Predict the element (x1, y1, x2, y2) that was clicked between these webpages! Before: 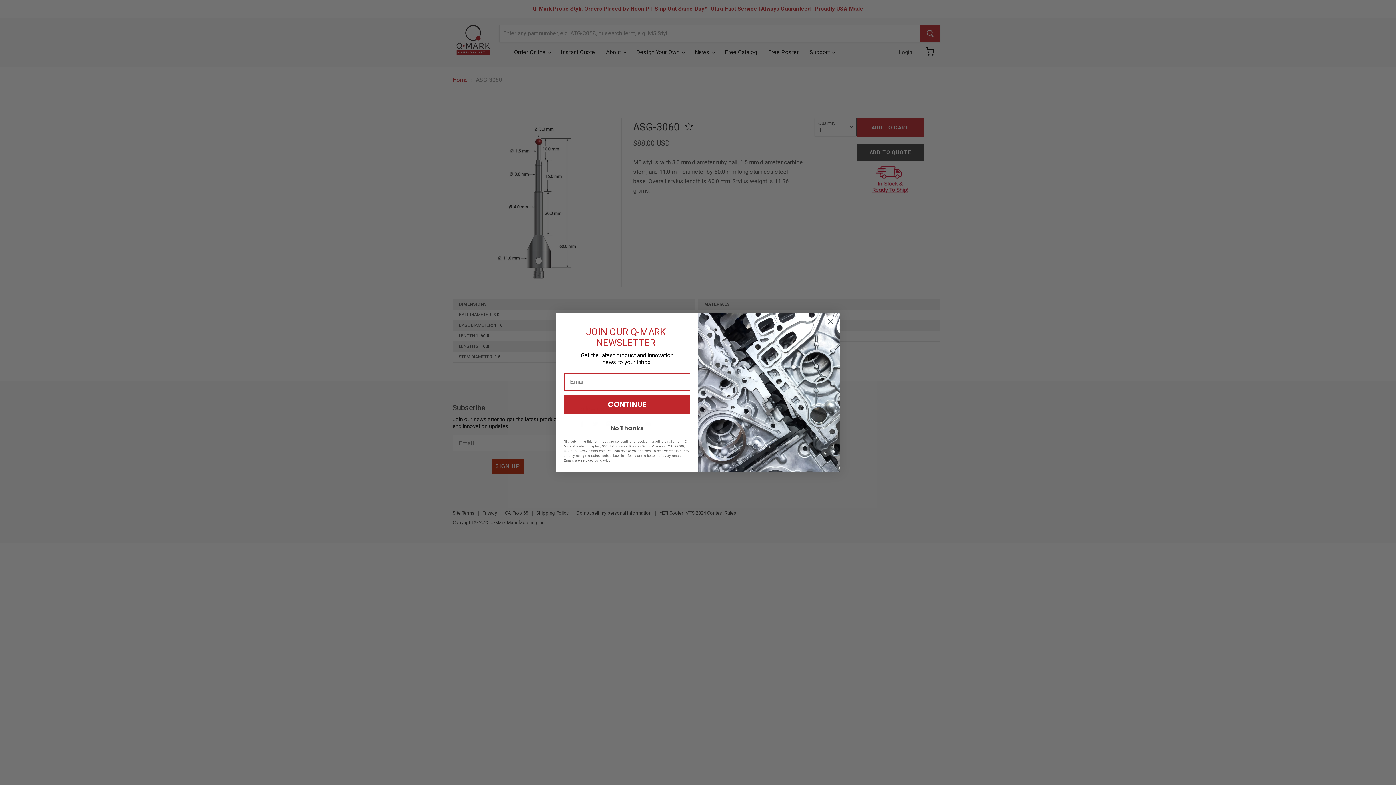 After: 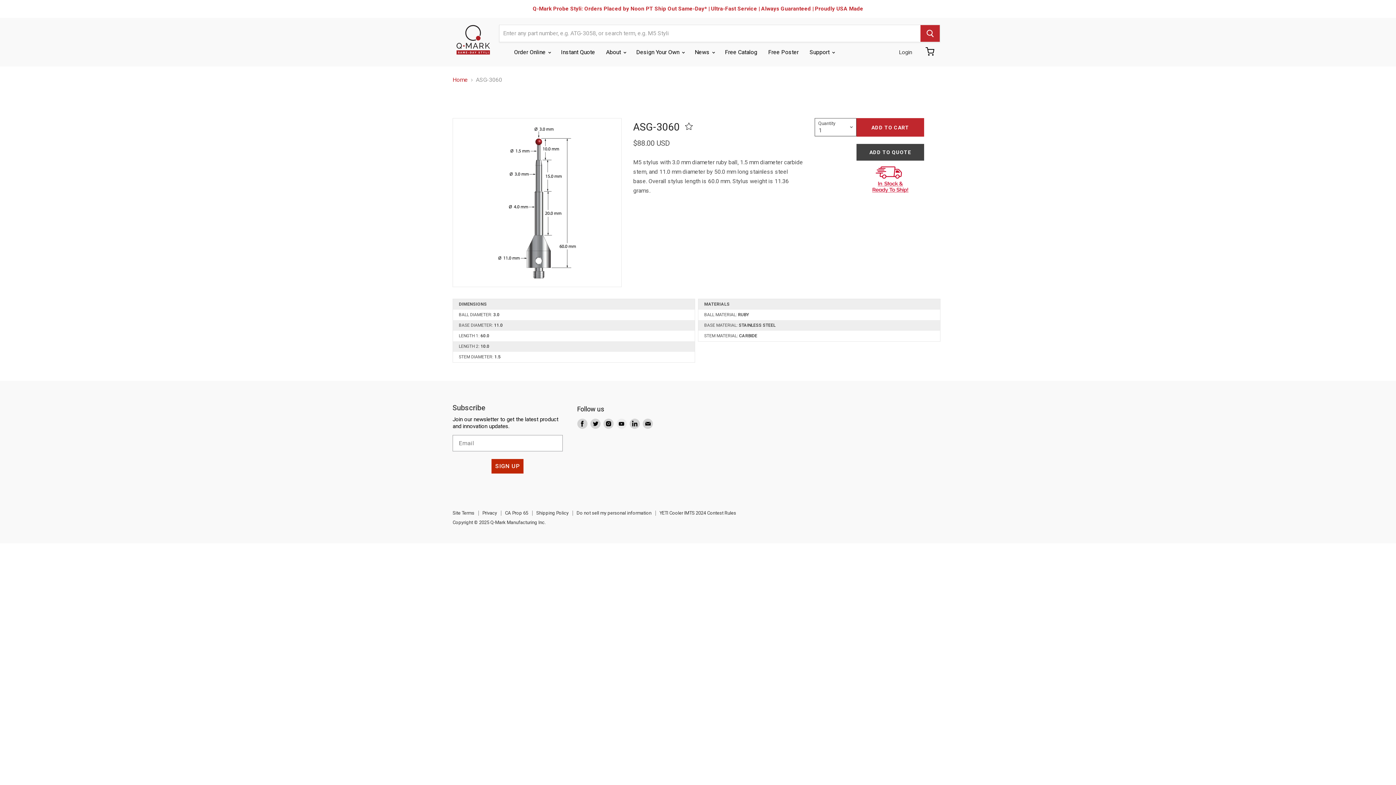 Action: bbox: (564, 421, 690, 435) label: No Thanks